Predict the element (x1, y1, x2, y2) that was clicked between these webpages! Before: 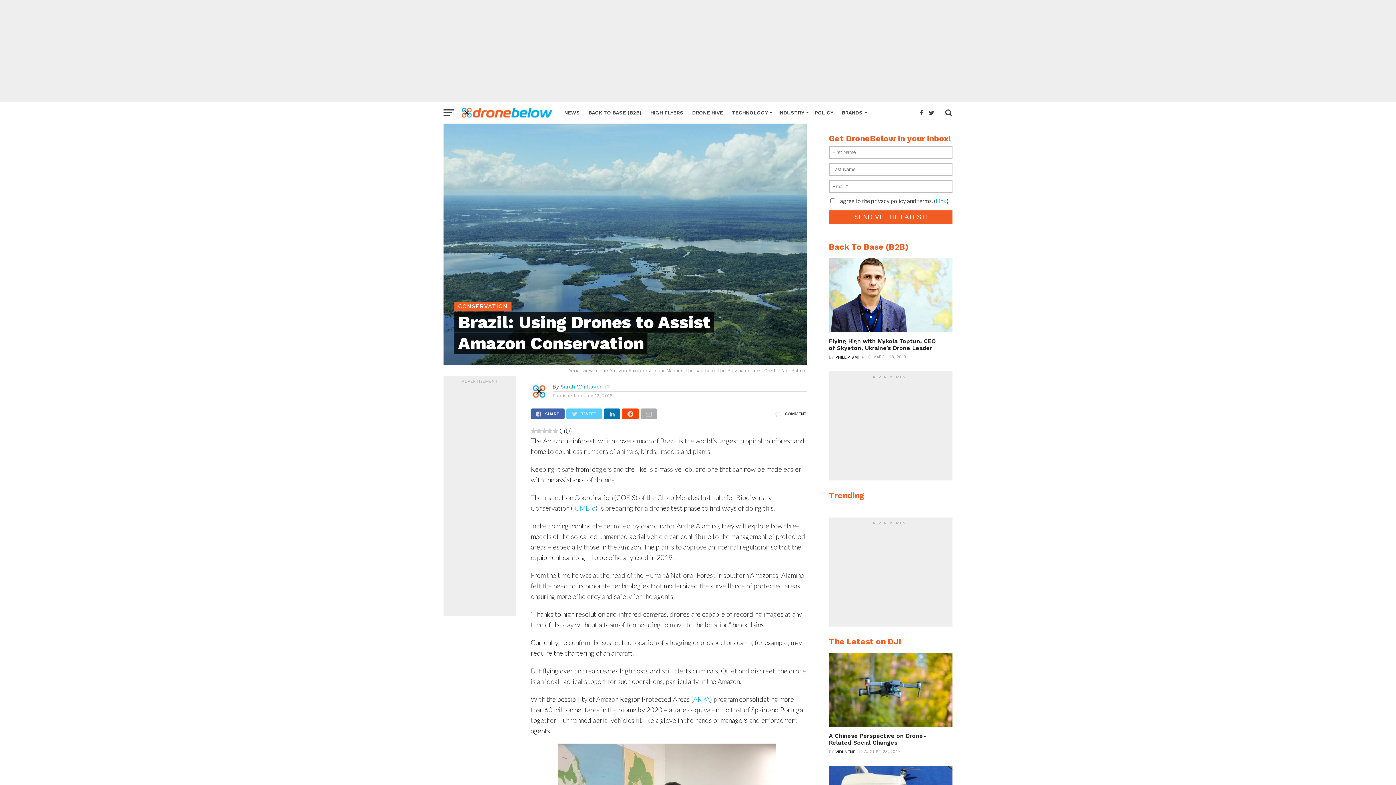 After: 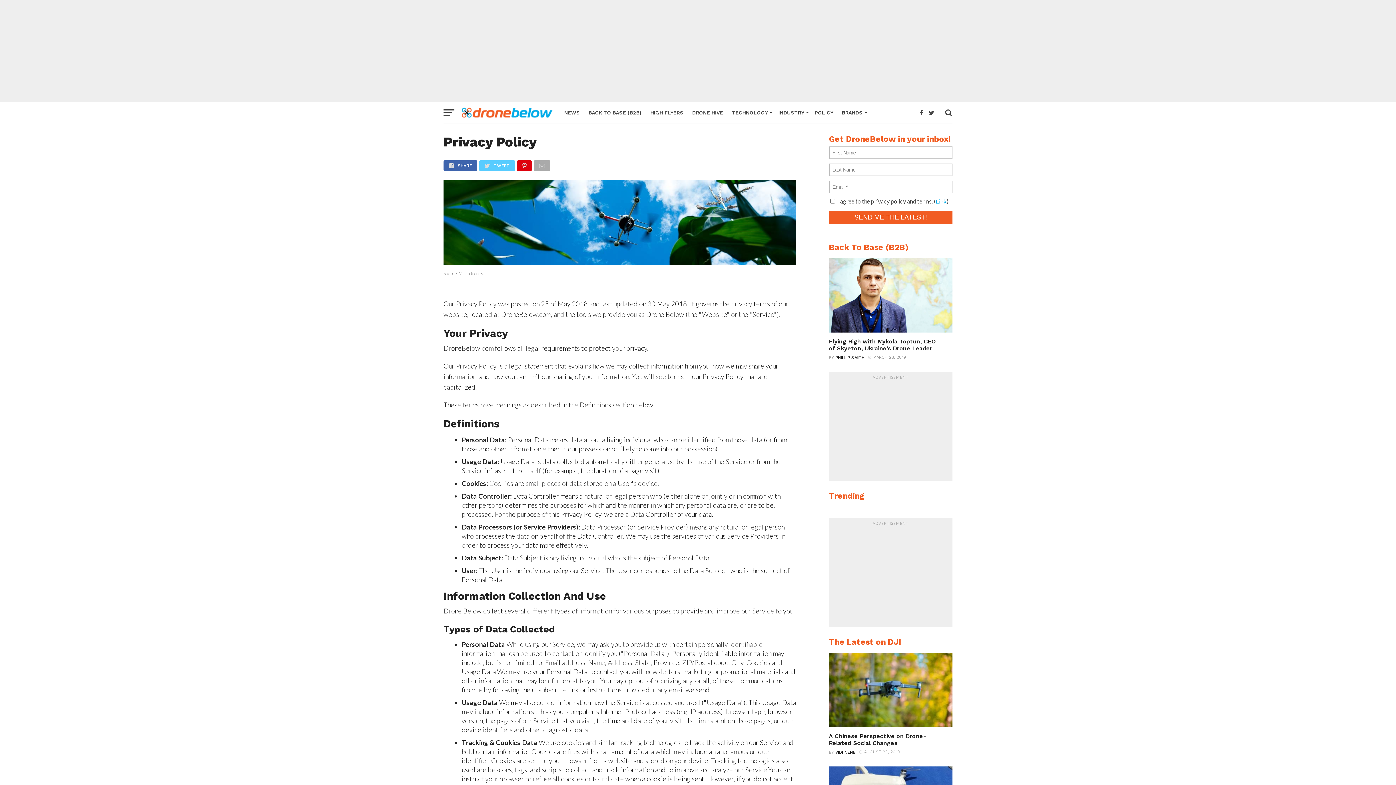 Action: label: Link bbox: (936, 198, 946, 204)